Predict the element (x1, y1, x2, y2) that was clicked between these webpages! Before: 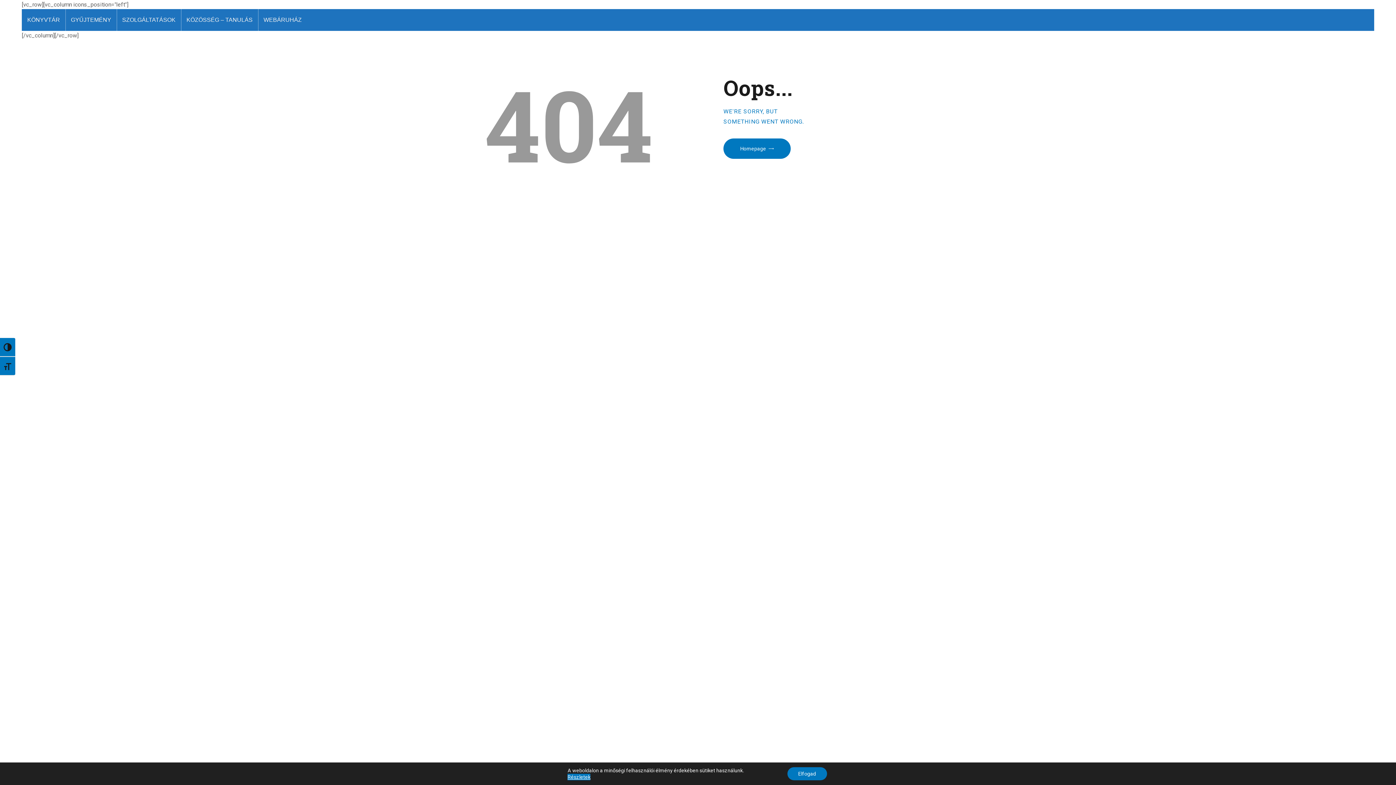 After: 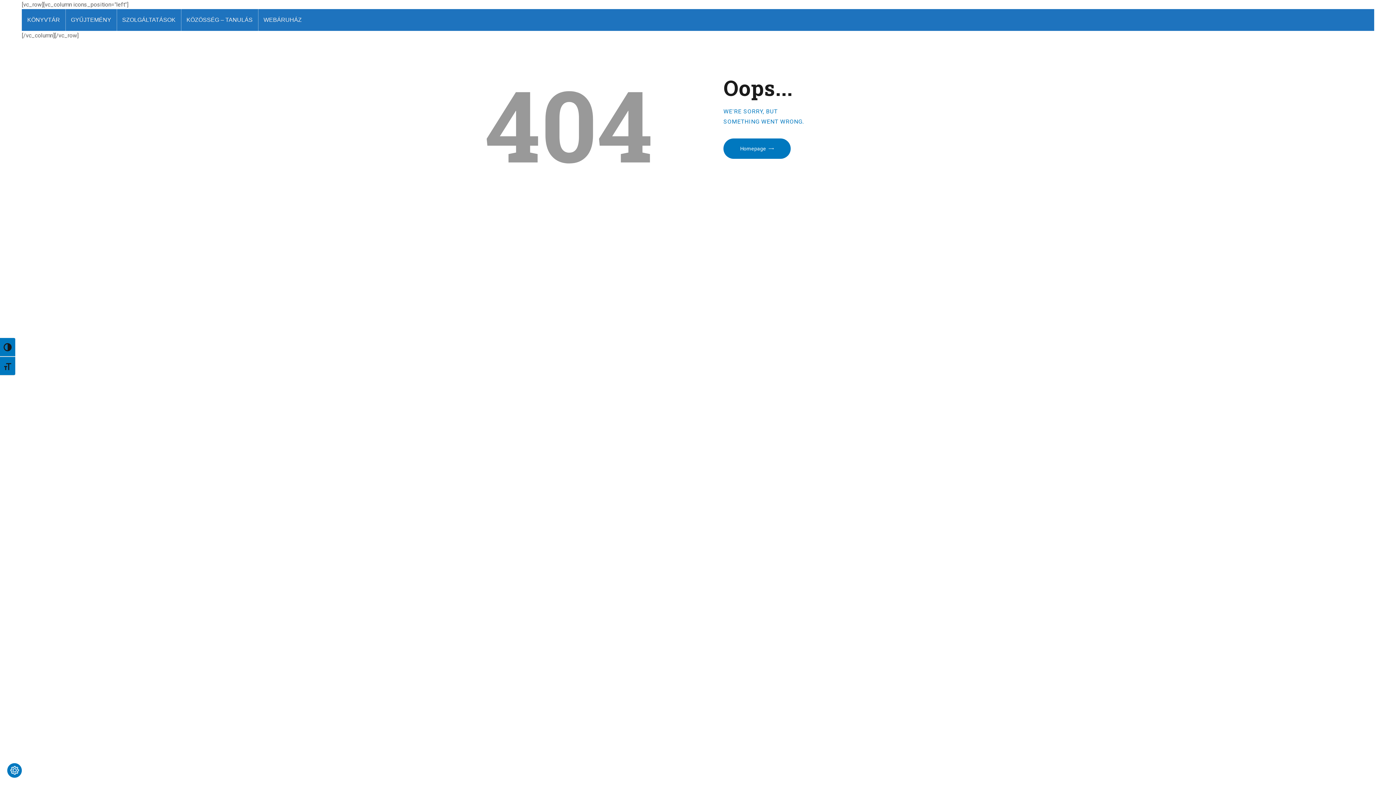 Action: label: Elfogad bbox: (787, 767, 827, 780)